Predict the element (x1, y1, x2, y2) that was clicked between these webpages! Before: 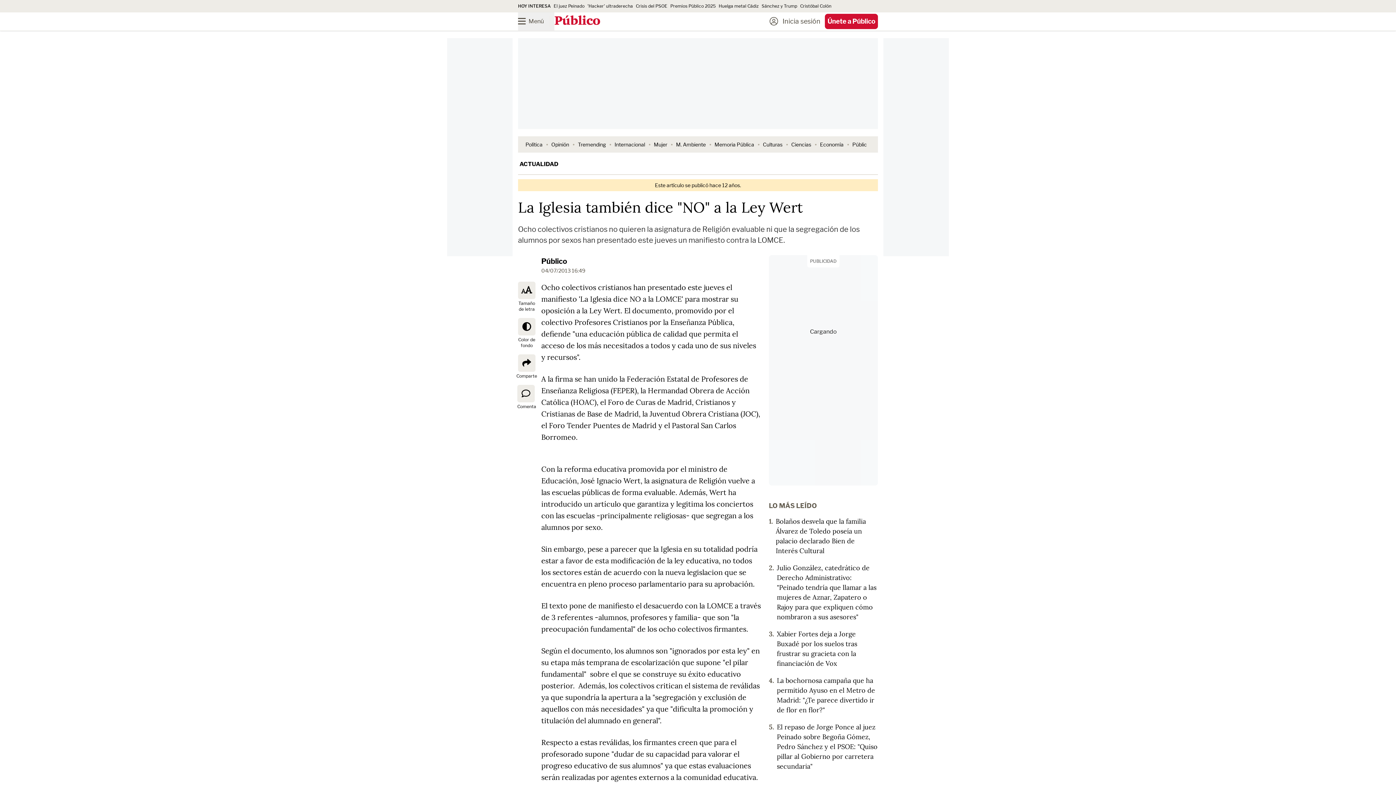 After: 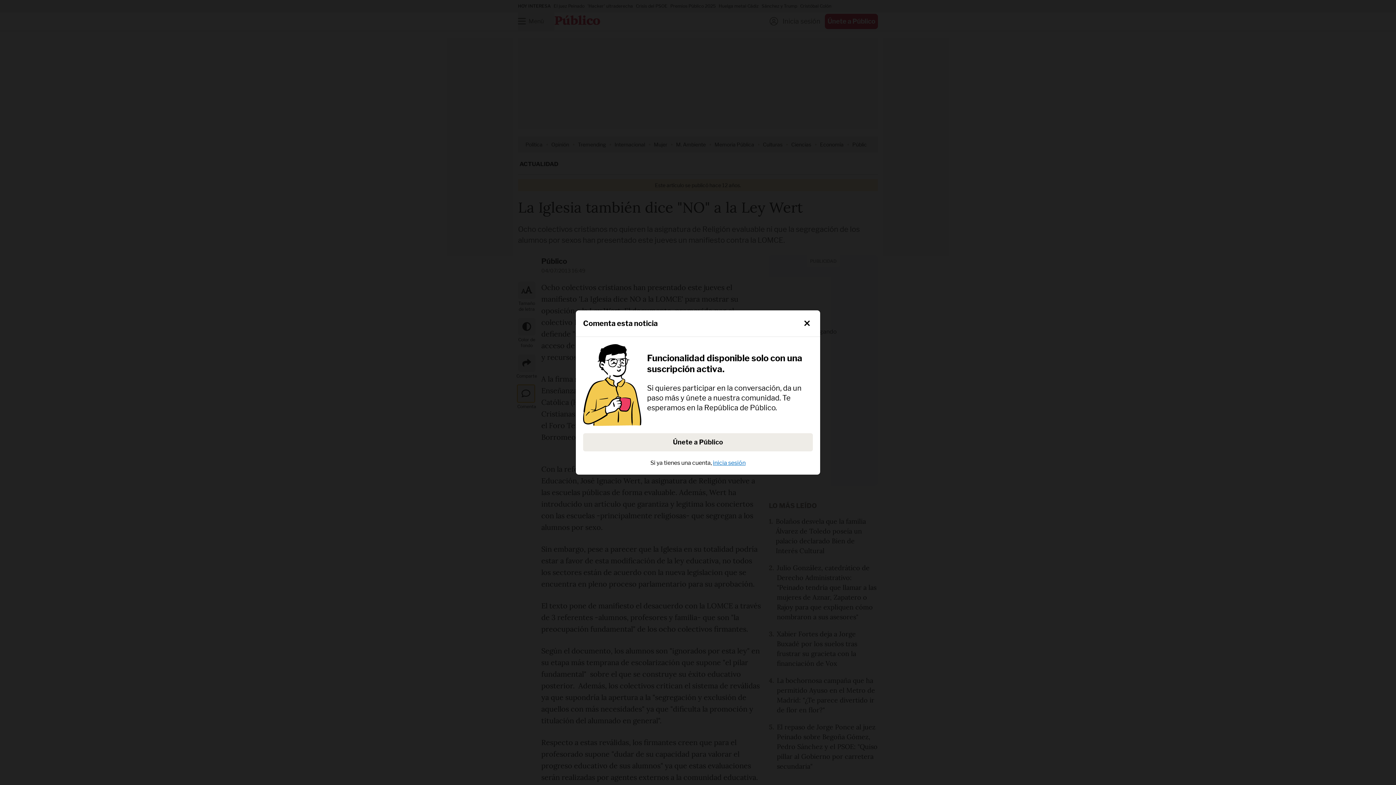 Action: bbox: (517, 385, 536, 412) label: Comenta